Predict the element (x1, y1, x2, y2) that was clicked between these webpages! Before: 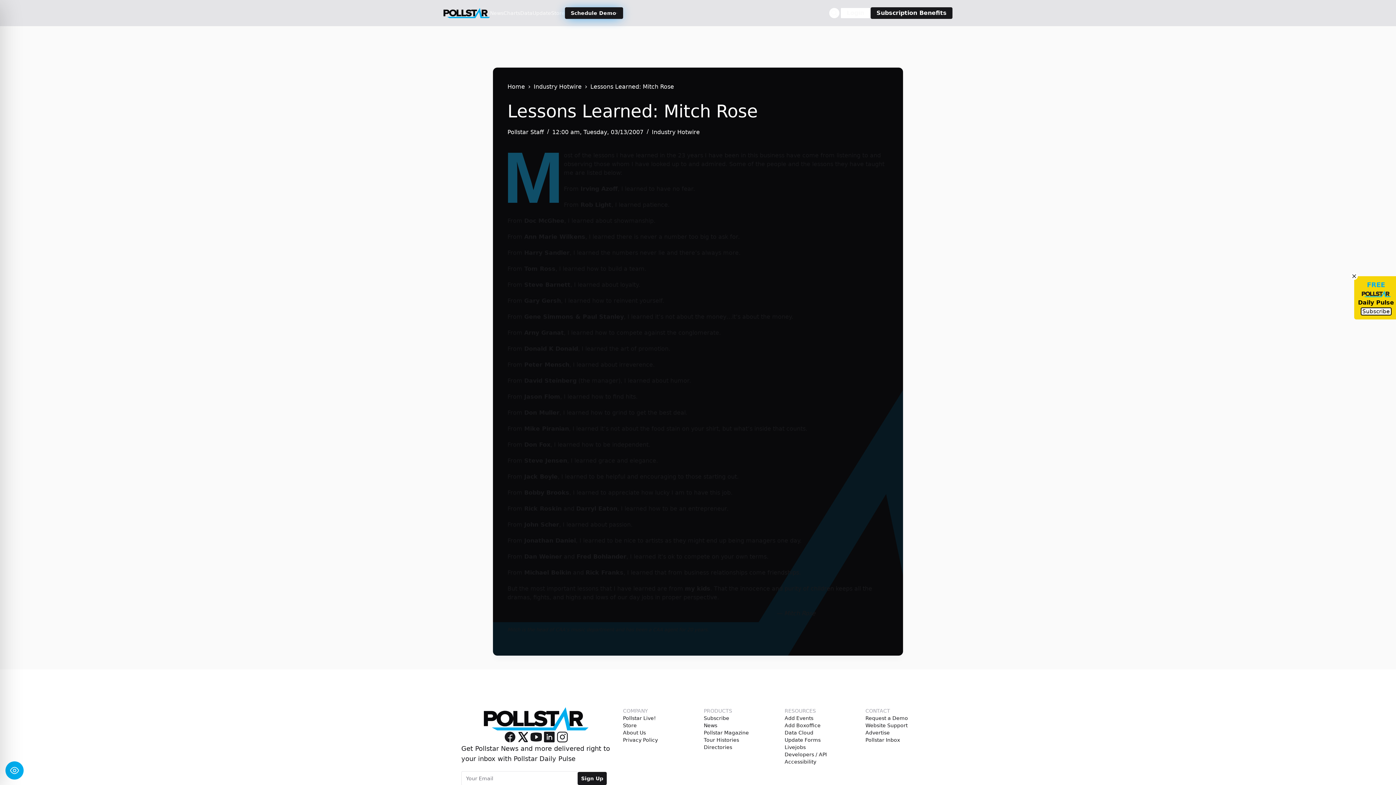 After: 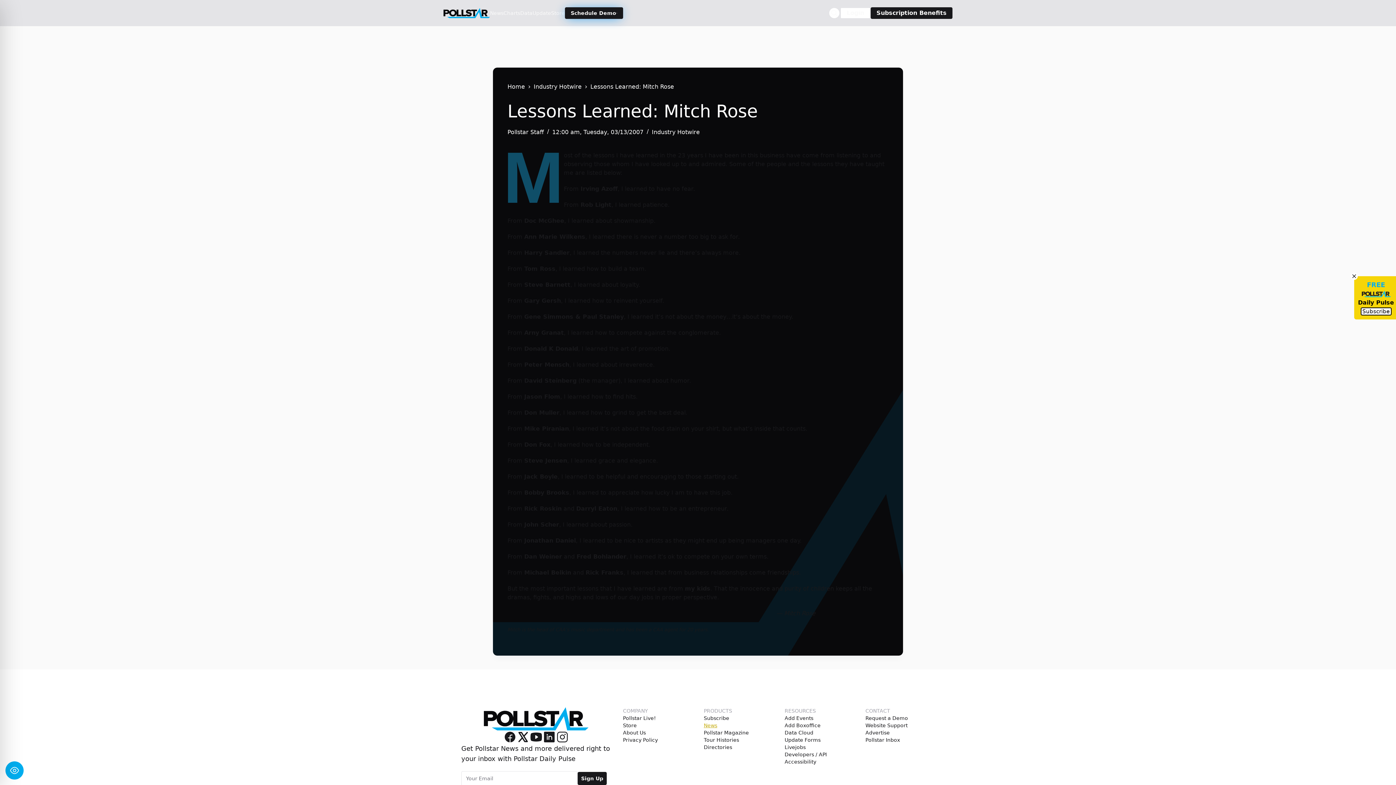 Action: bbox: (703, 722, 717, 729) label: News